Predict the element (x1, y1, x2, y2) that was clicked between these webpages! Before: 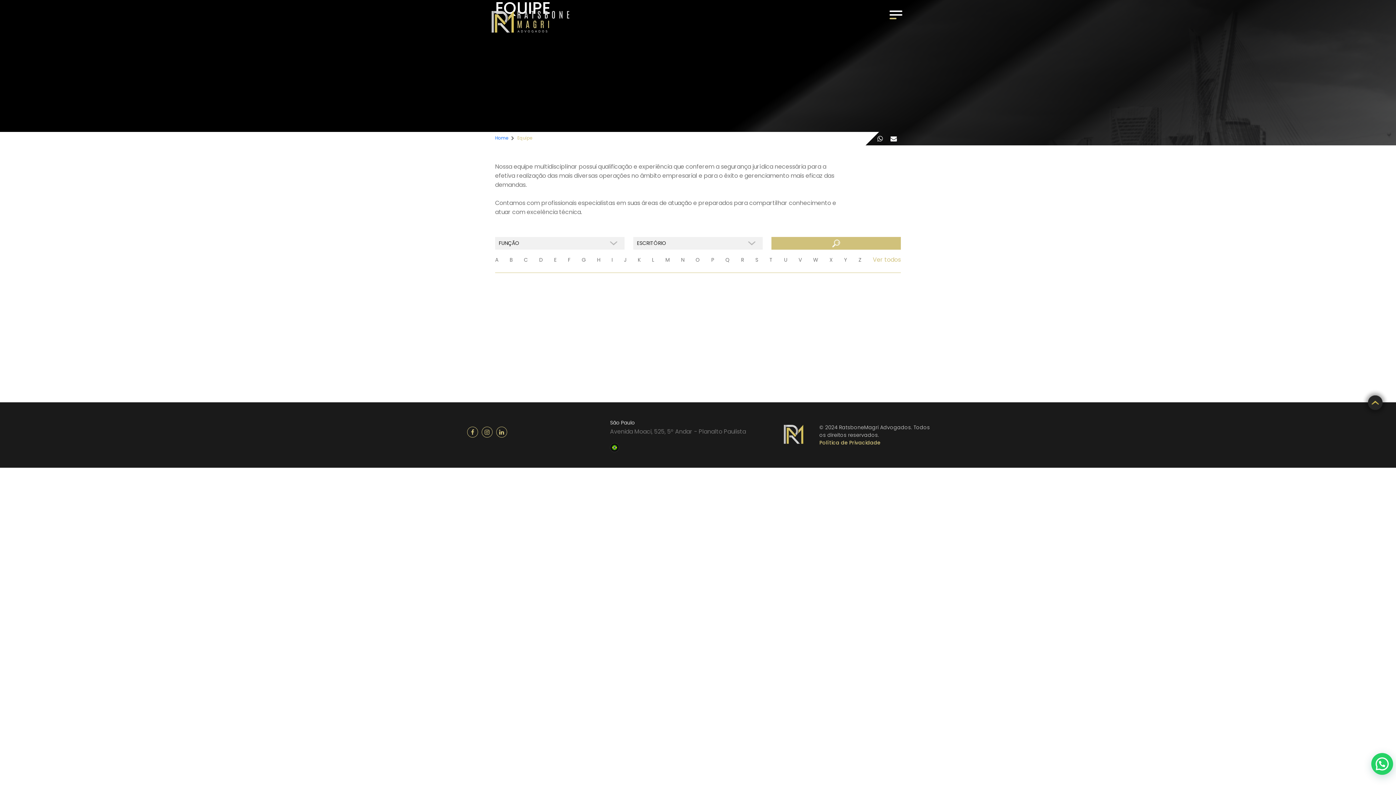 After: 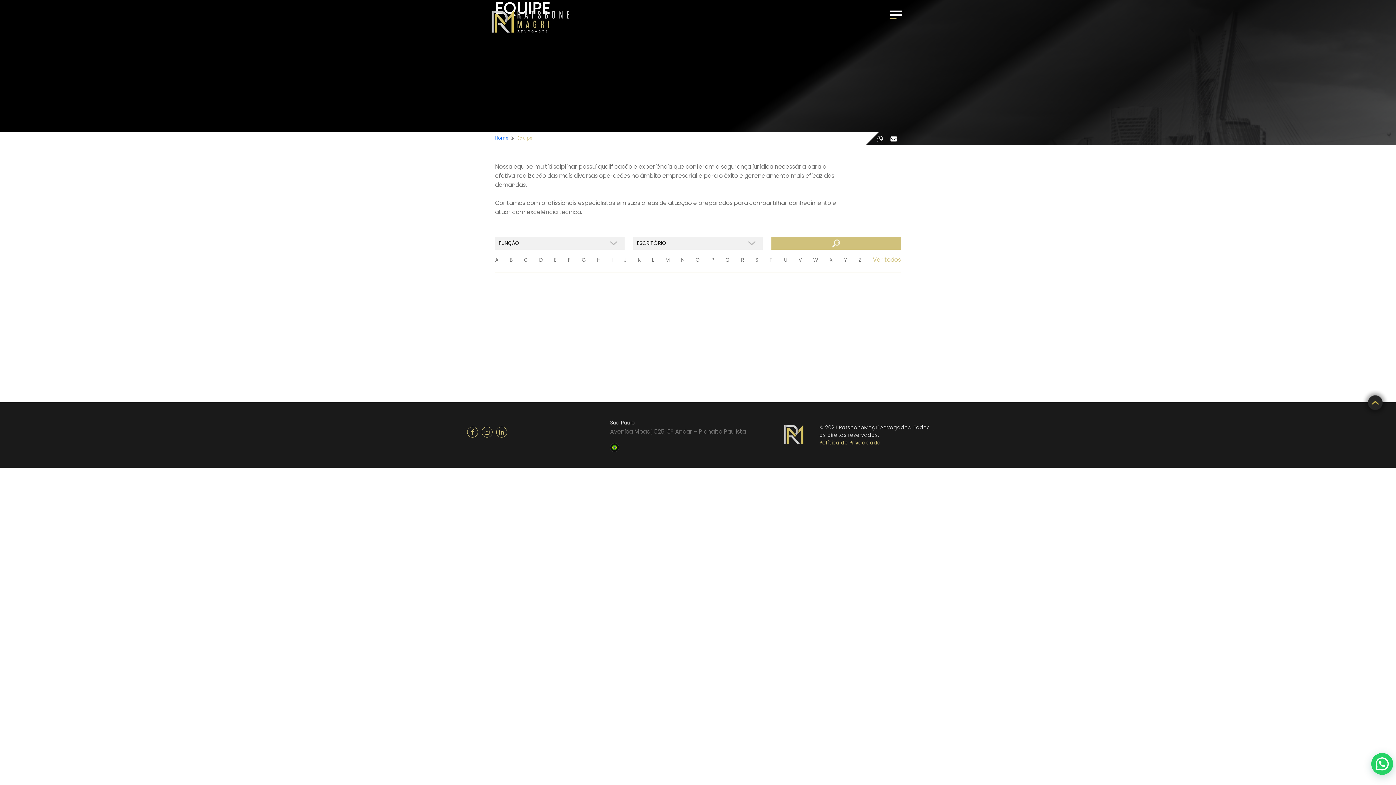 Action: label: V bbox: (798, 256, 802, 263)